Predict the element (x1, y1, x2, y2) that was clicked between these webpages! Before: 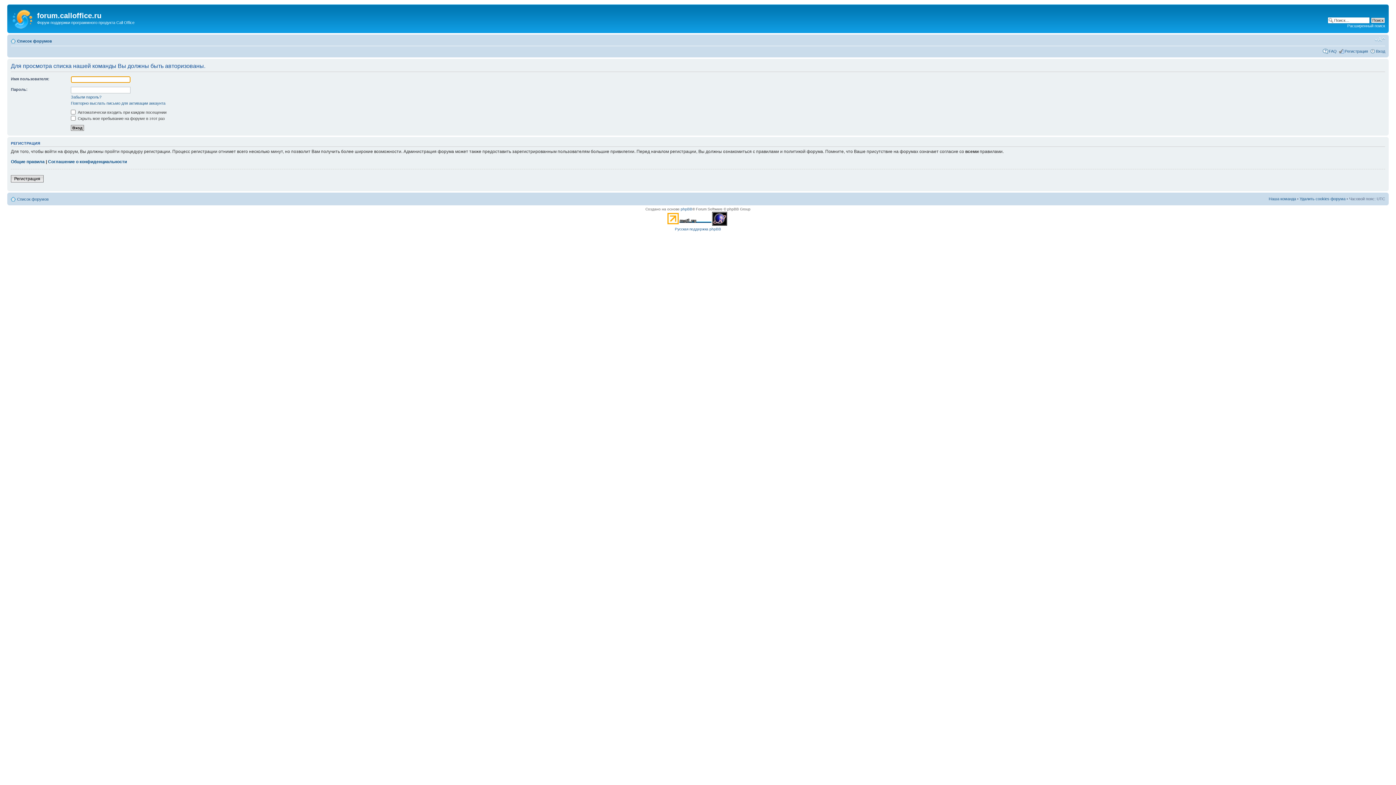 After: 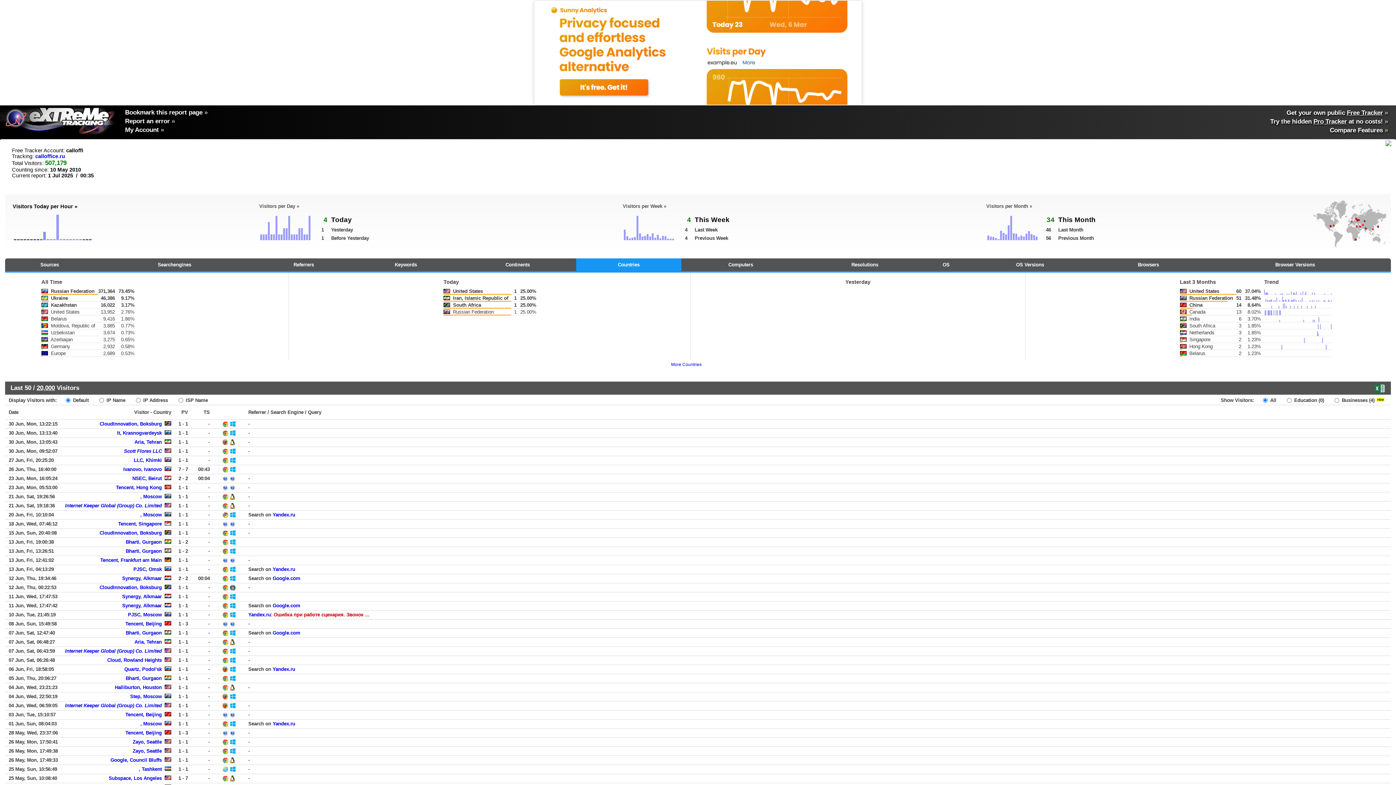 Action: bbox: (712, 222, 727, 226)